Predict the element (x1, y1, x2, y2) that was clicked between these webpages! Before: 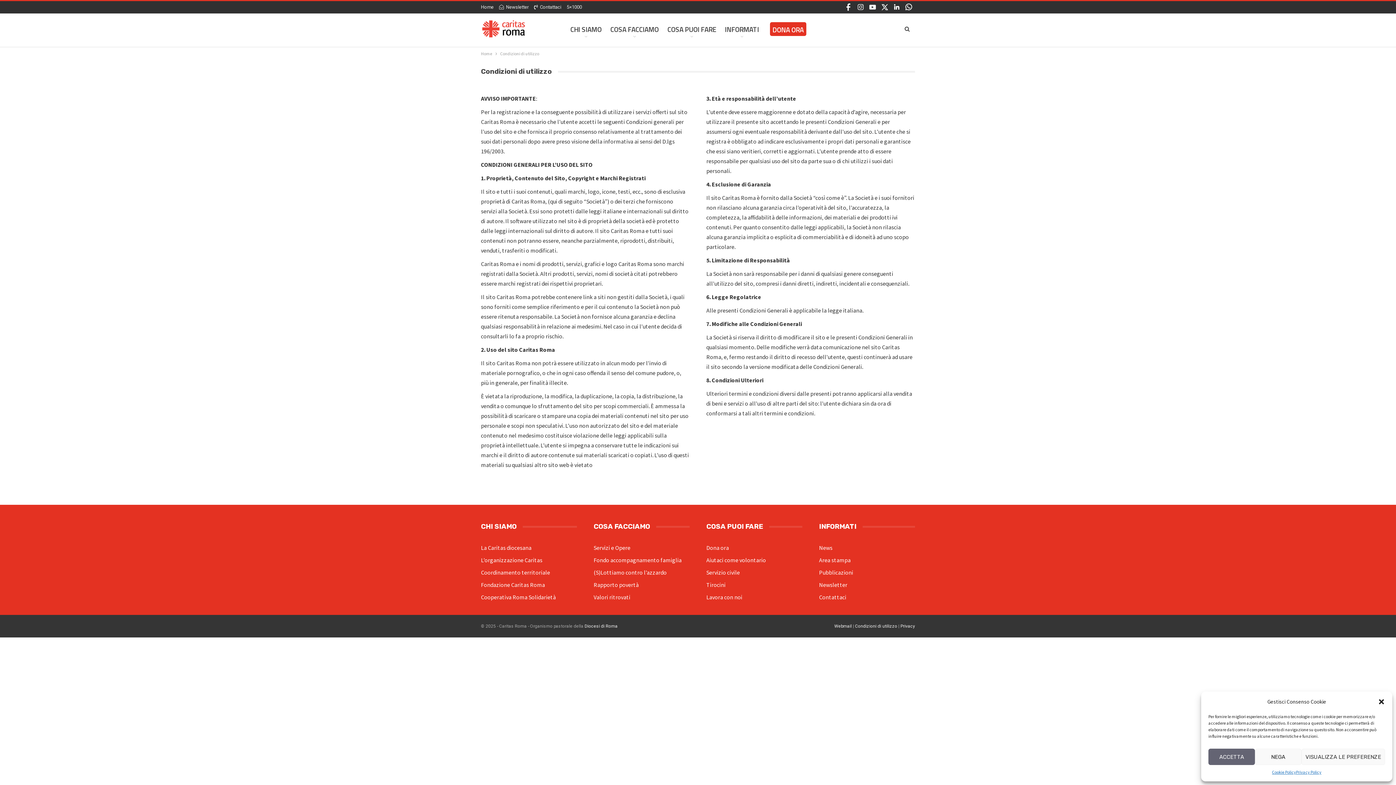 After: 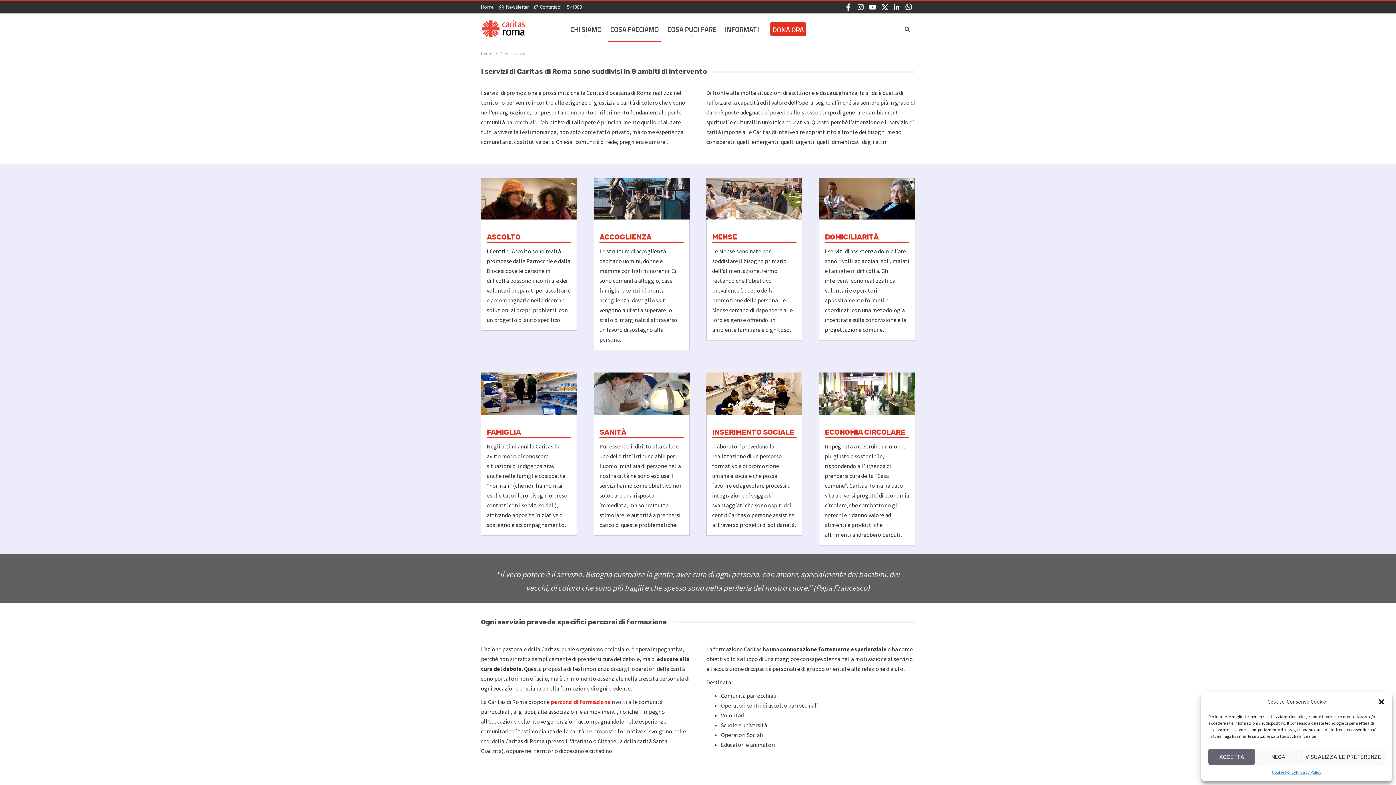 Action: bbox: (607, 17, 661, 41) label: COSA FACCIAMO